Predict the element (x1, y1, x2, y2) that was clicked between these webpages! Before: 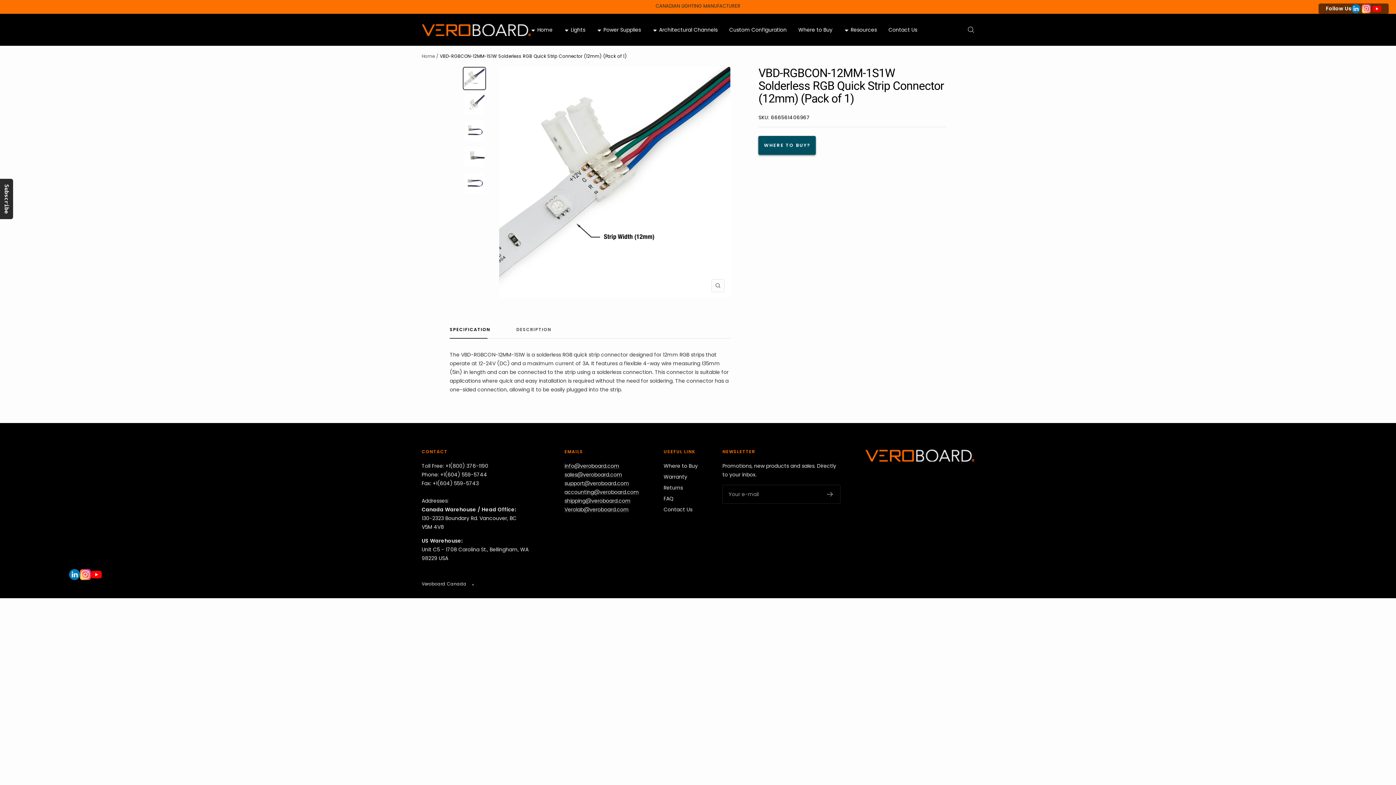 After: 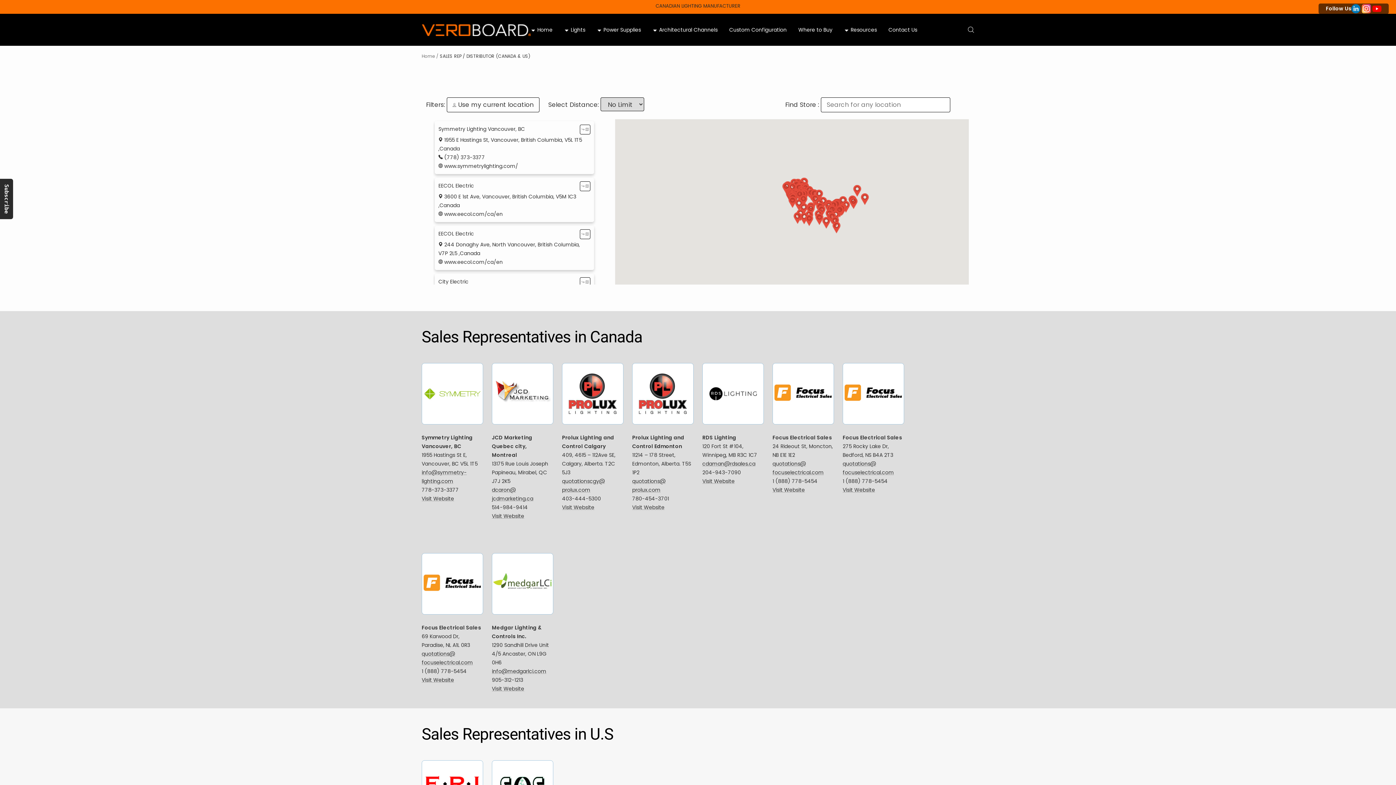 Action: bbox: (663, 461, 698, 470) label: Where to Buy